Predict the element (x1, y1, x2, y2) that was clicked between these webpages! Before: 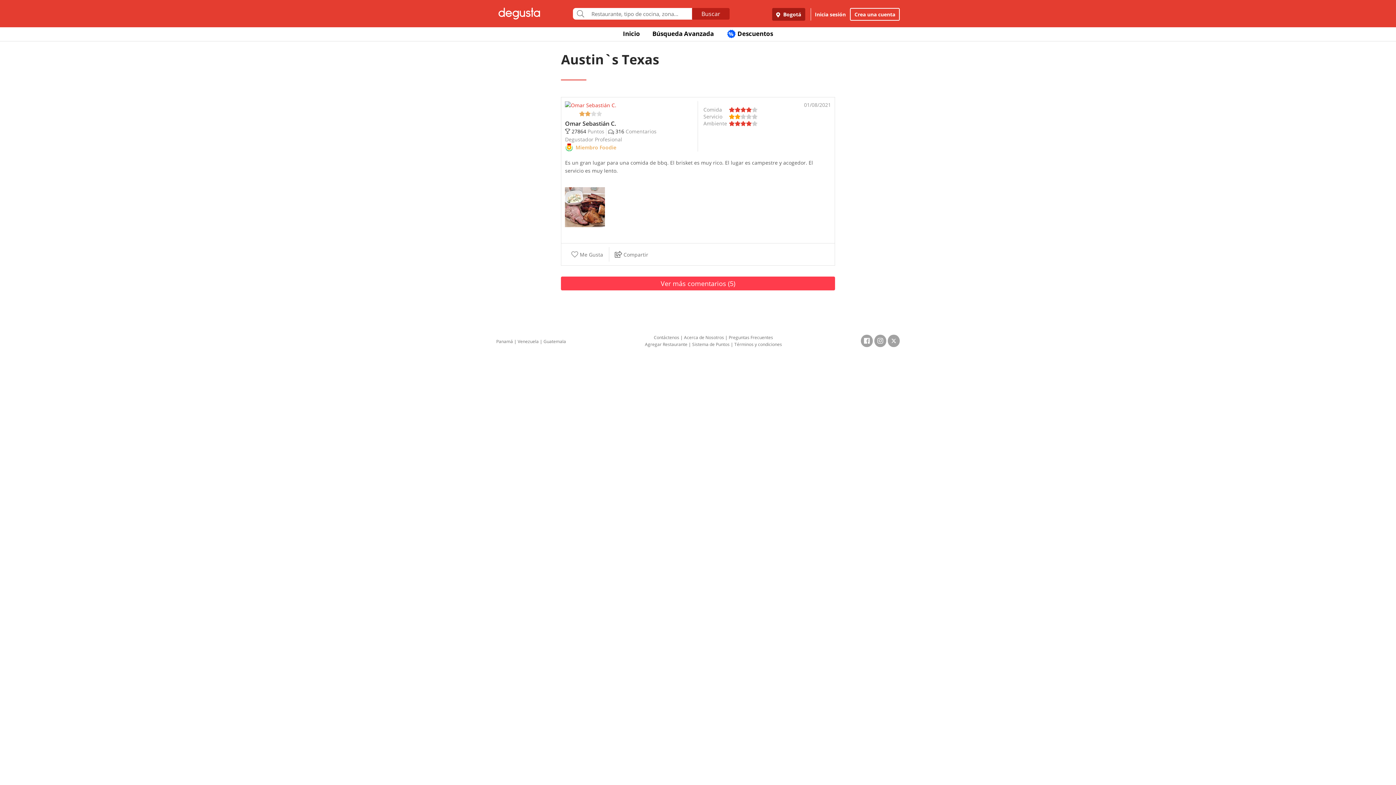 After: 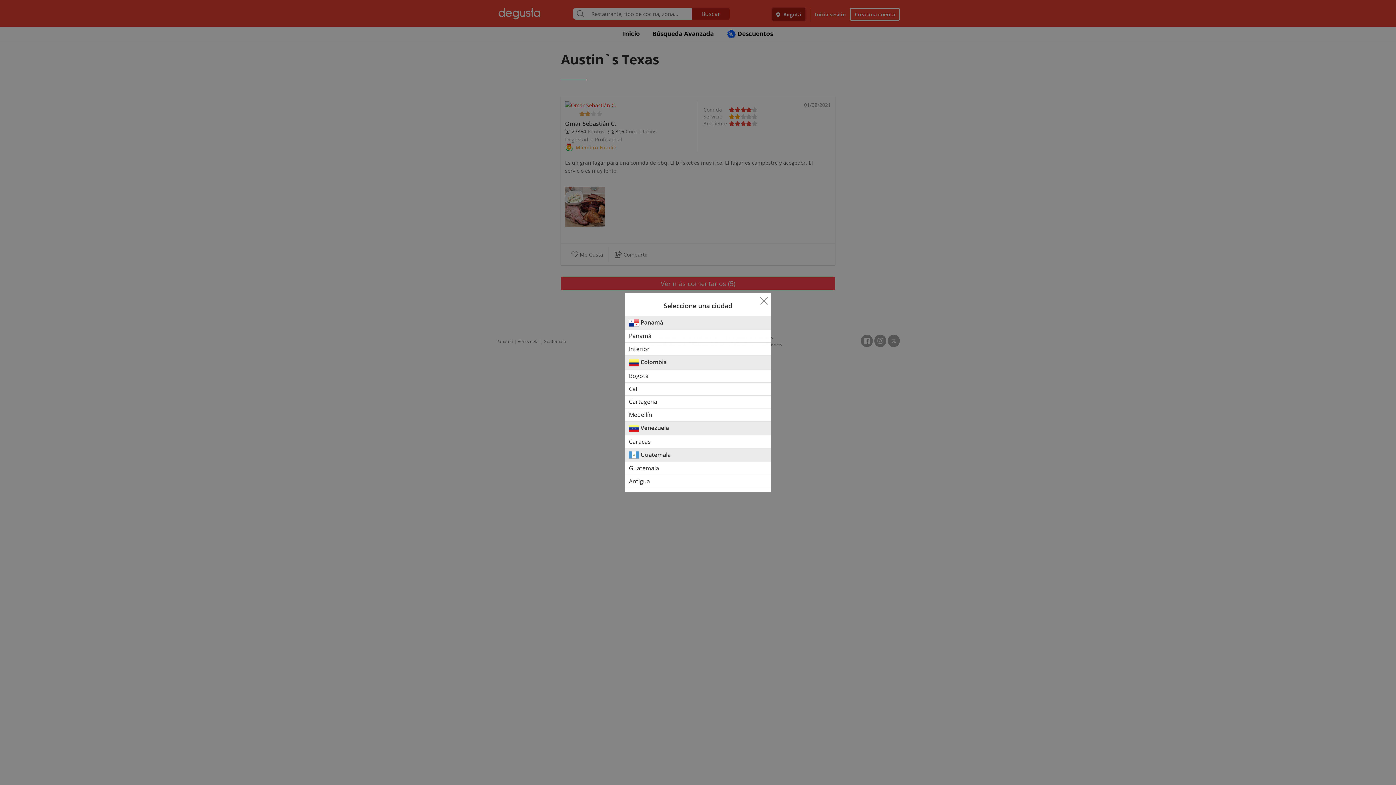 Action: bbox: (772, 8, 805, 20) label:  Bogotá